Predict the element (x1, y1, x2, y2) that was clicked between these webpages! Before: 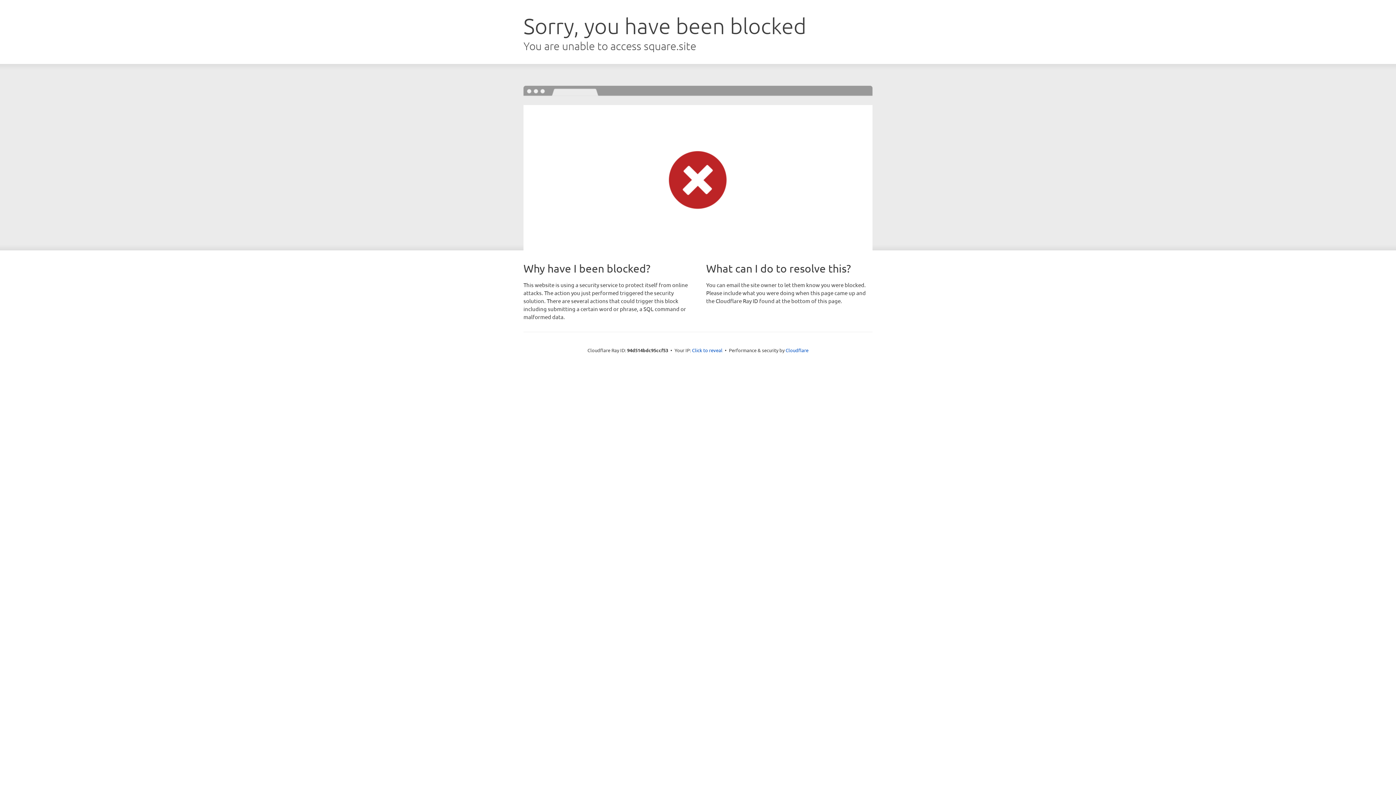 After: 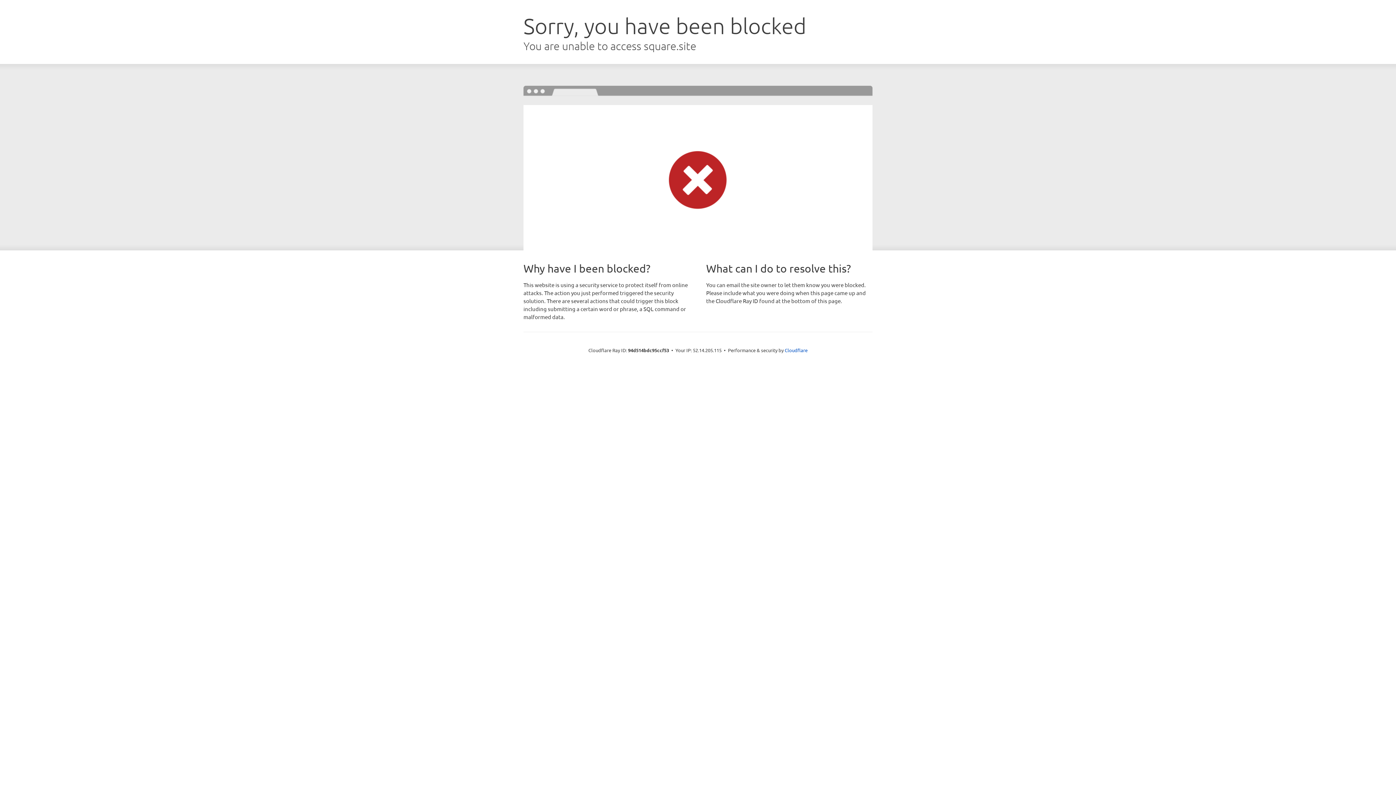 Action: label: Click to reveal bbox: (692, 346, 722, 353)